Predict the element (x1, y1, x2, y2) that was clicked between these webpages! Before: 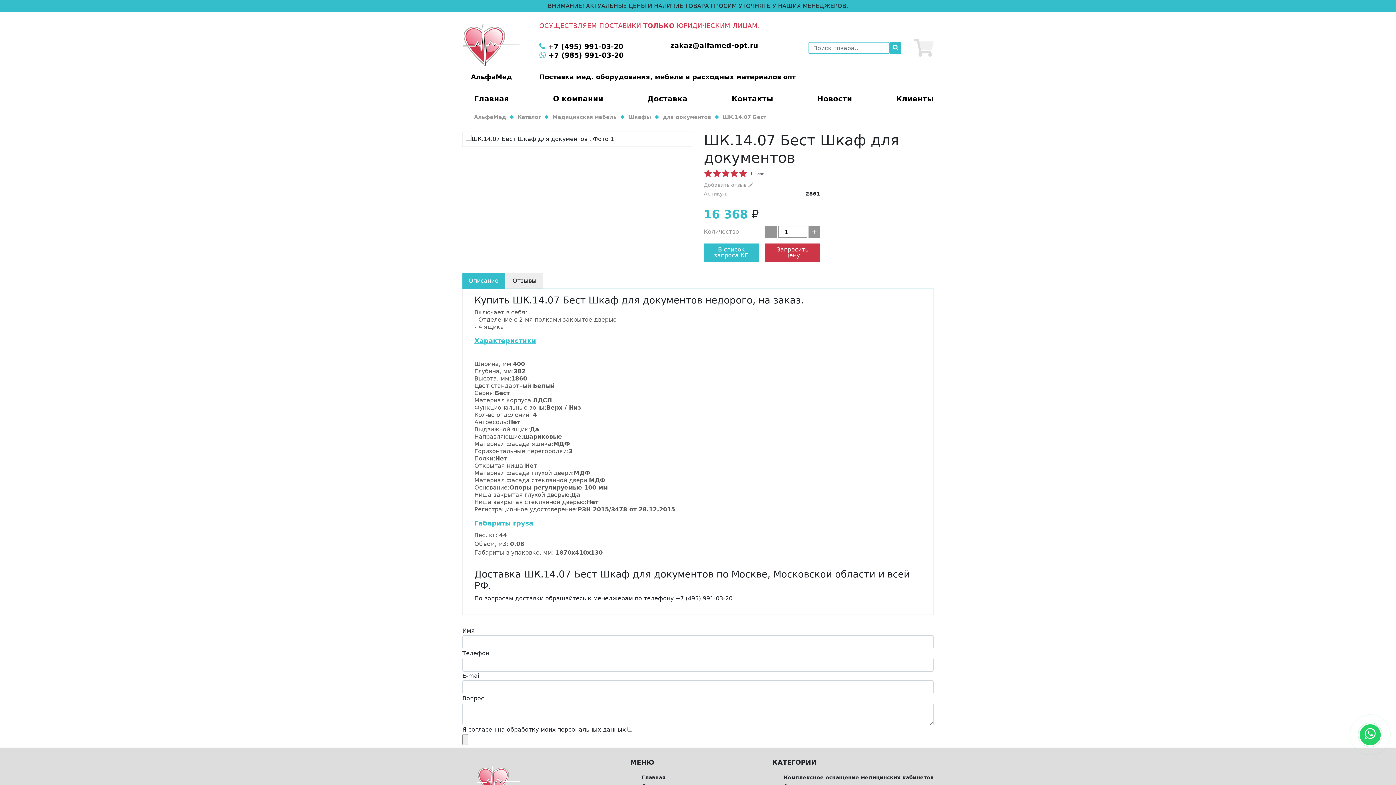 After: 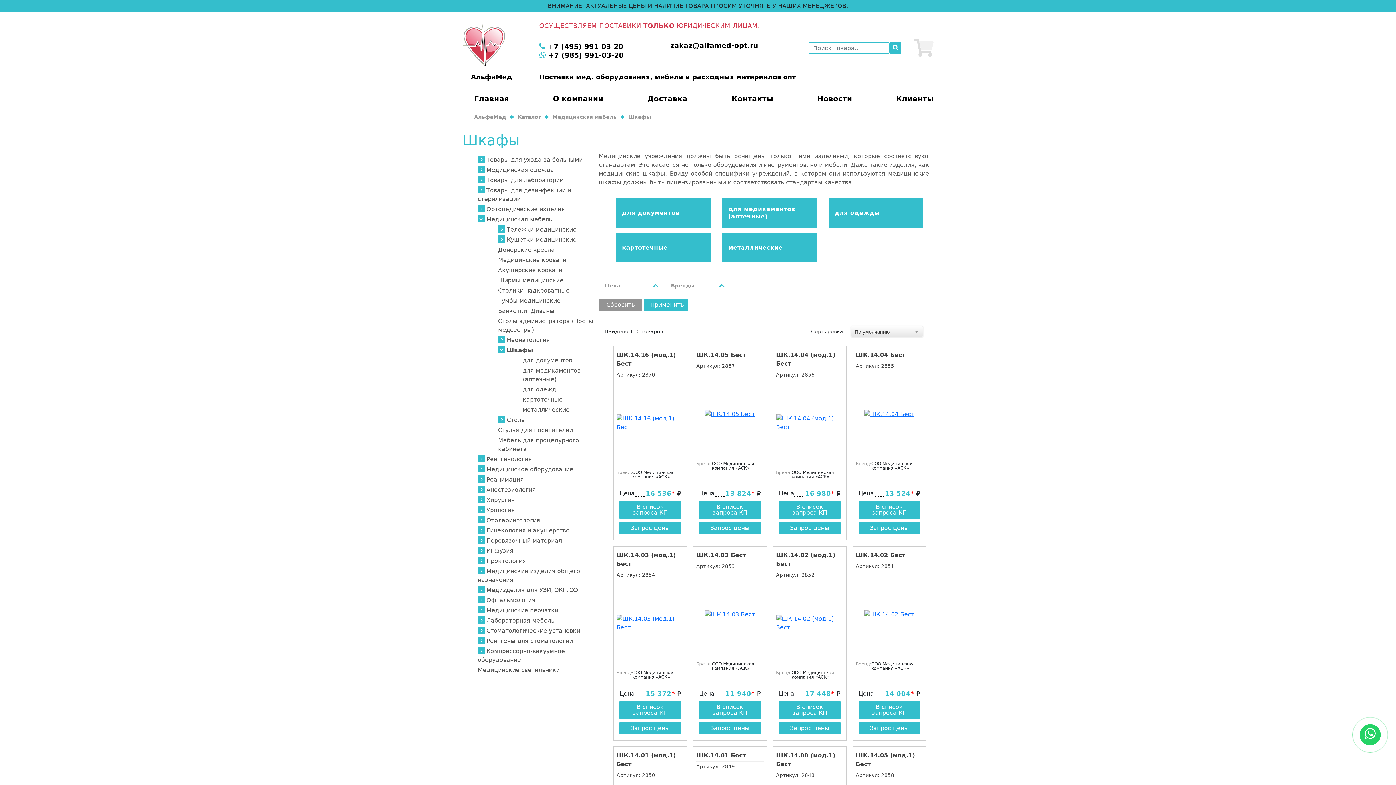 Action: bbox: (628, 114, 651, 120) label: Шкафы